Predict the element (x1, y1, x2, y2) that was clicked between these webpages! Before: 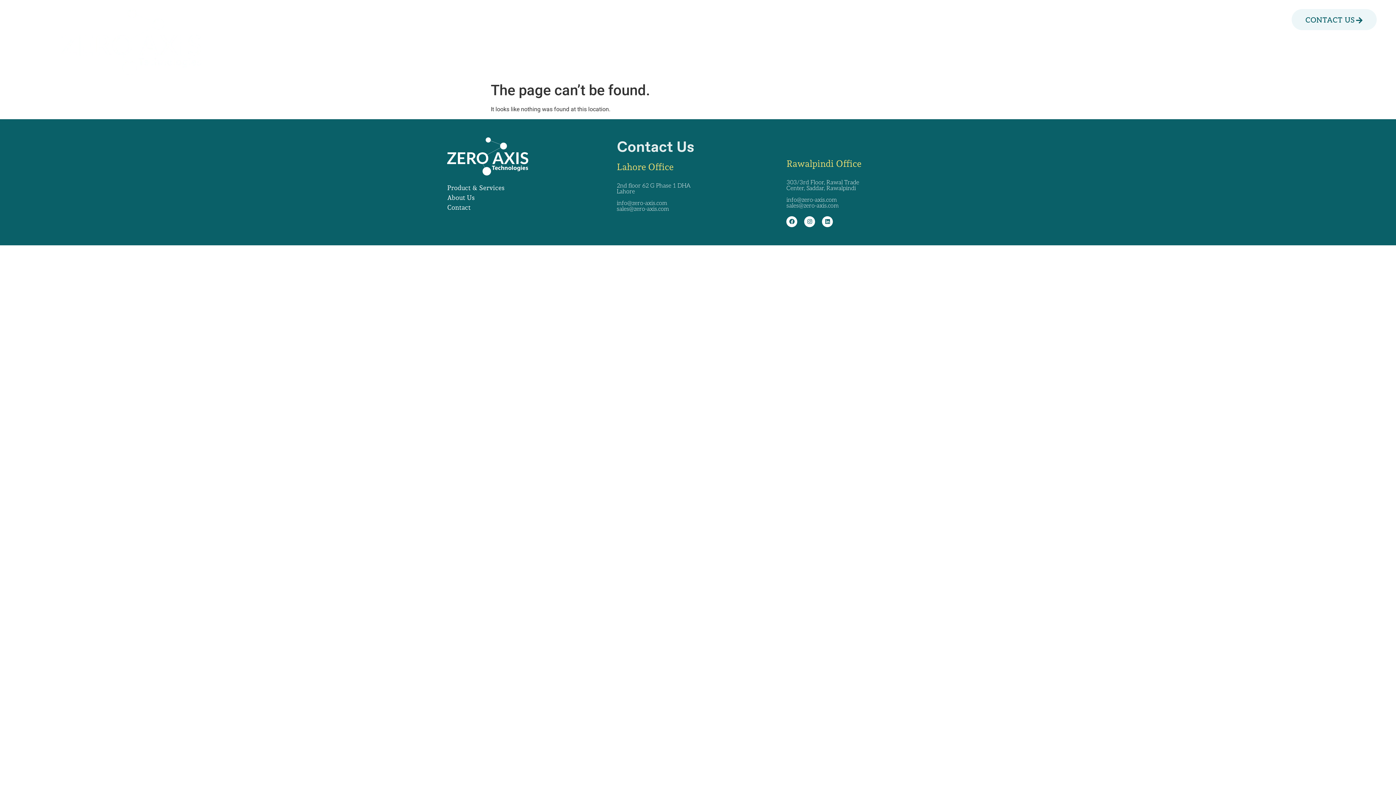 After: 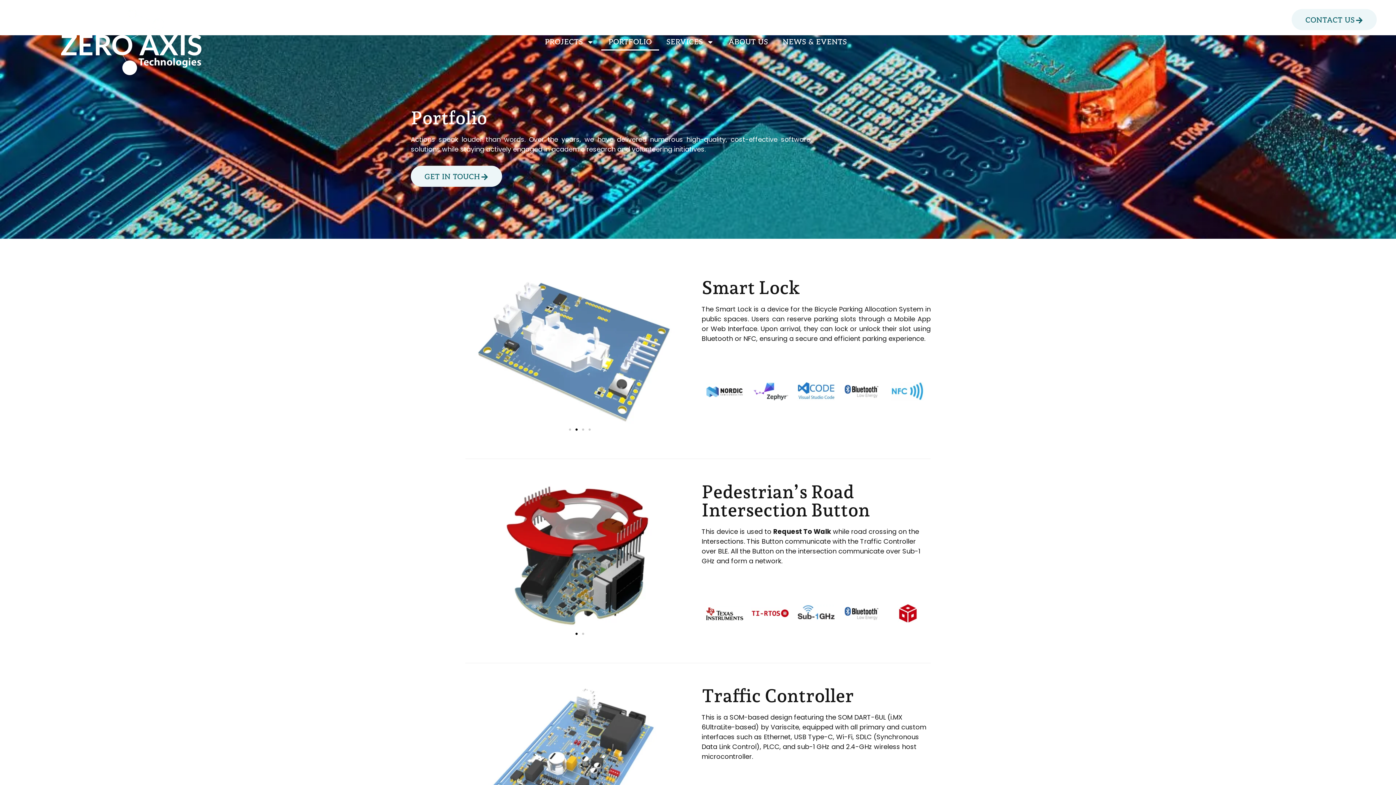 Action: bbox: (601, 33, 659, 50) label: PORTFOLIO